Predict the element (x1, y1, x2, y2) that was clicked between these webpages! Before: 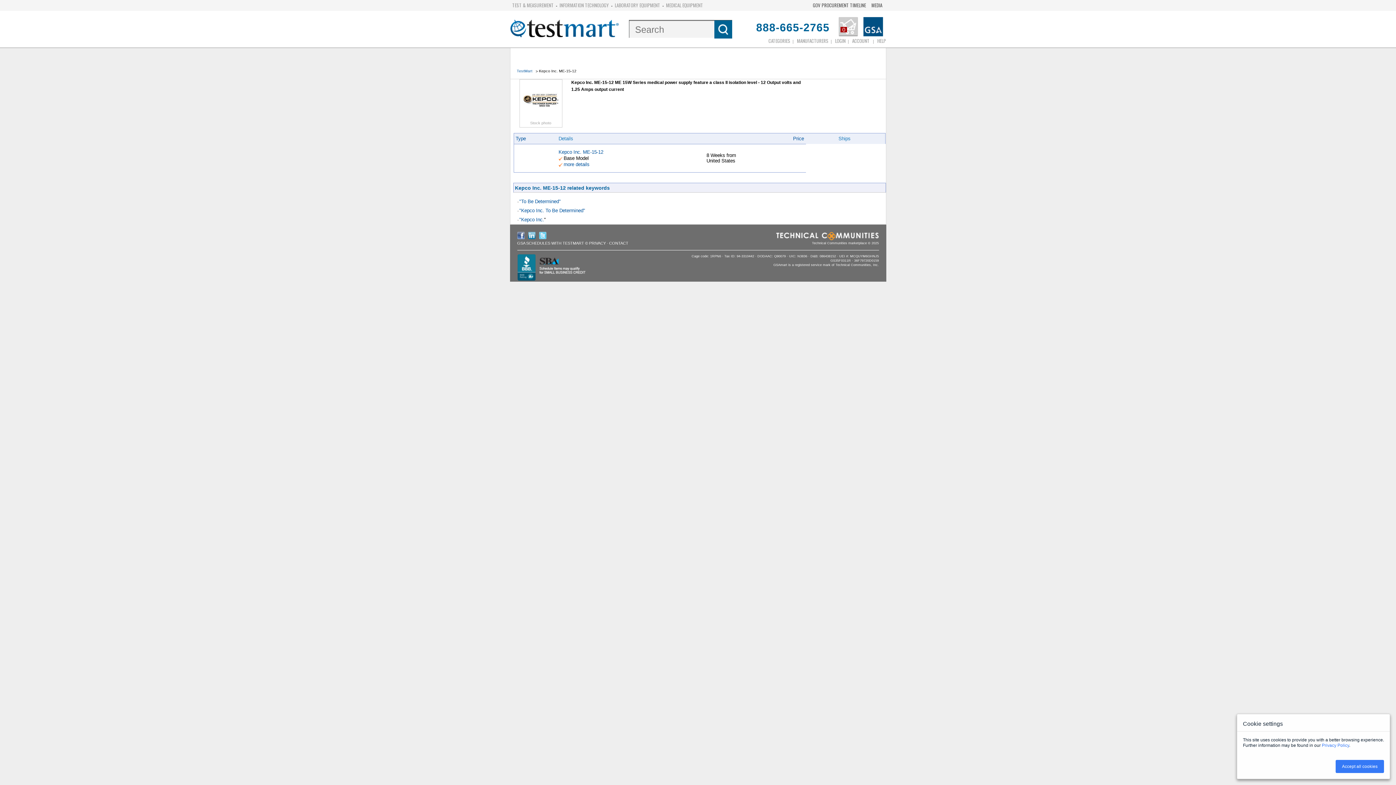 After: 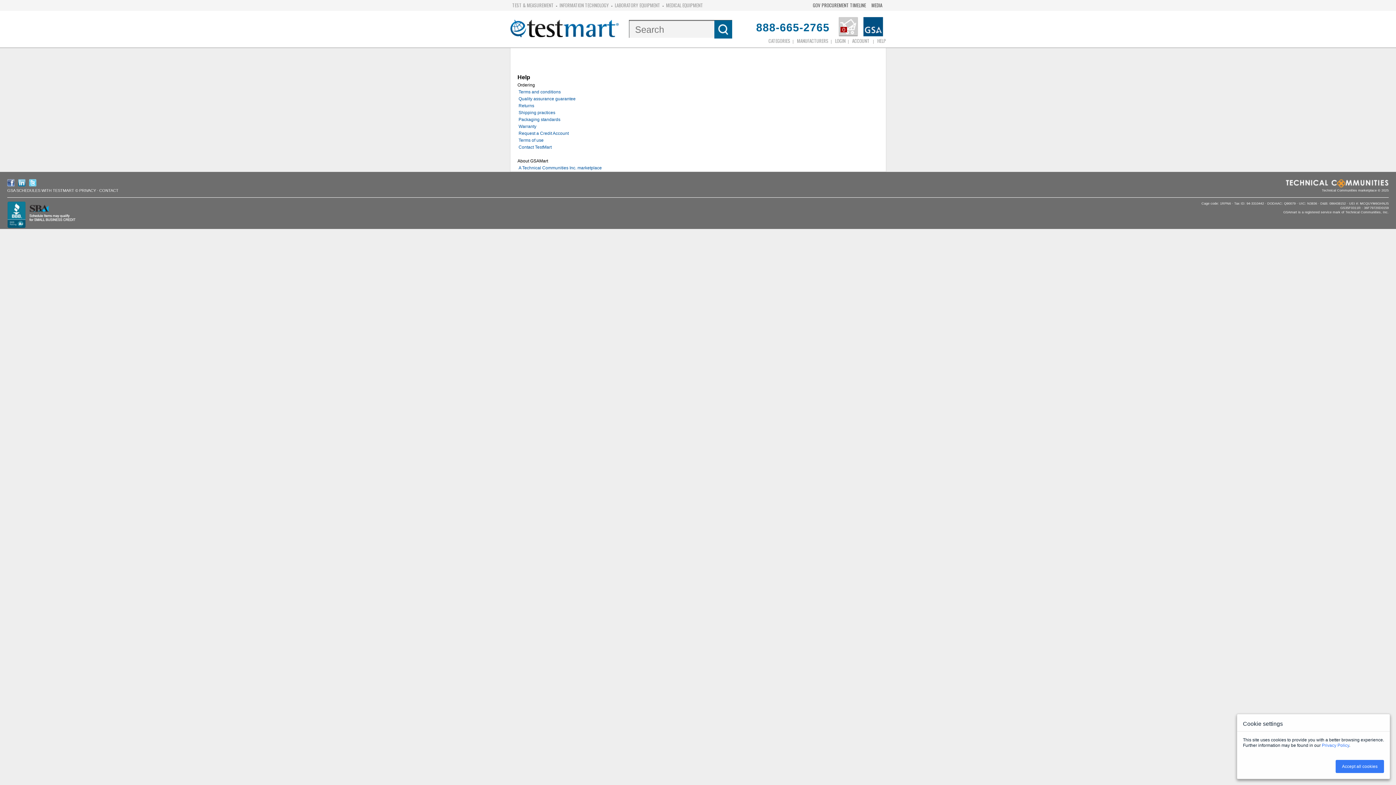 Action: bbox: (875, 35, 888, 46) label: HELP